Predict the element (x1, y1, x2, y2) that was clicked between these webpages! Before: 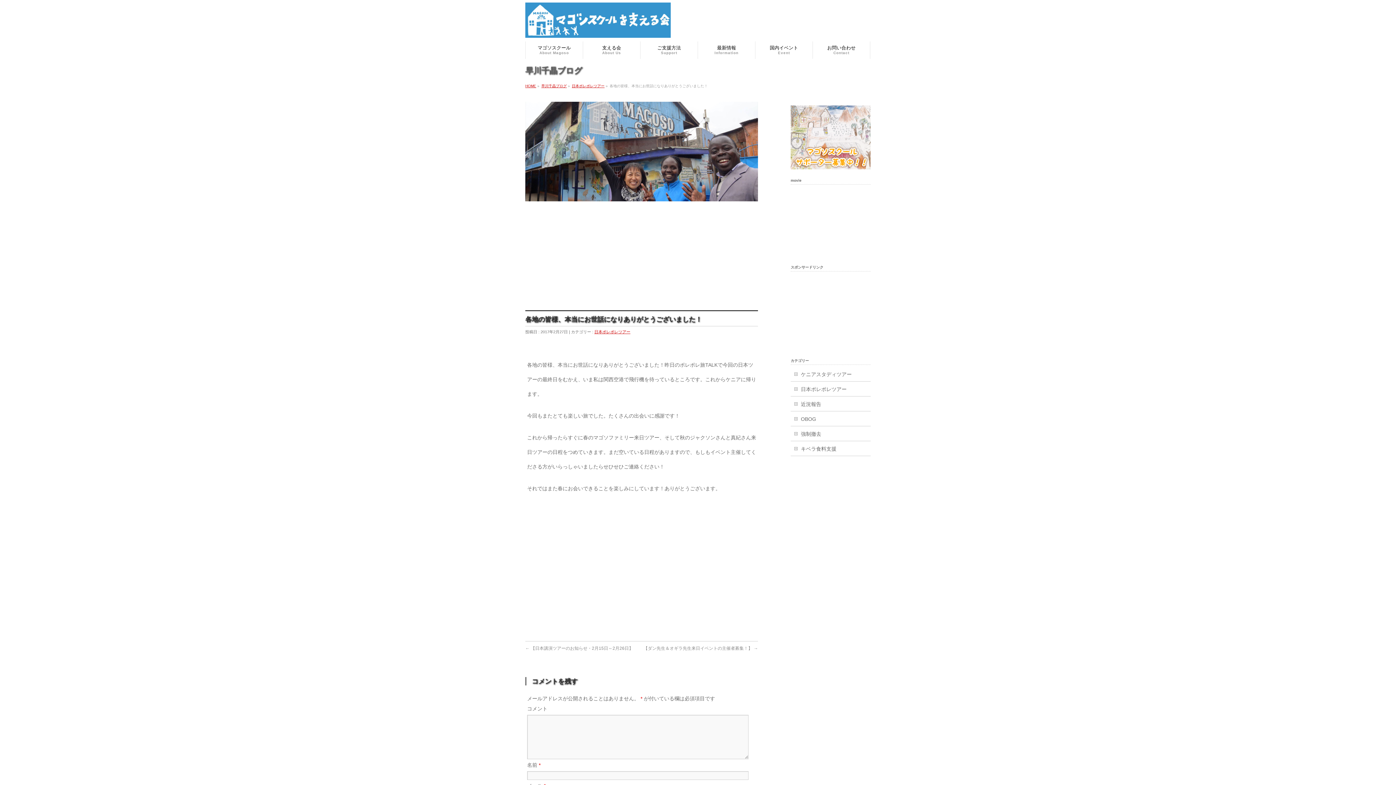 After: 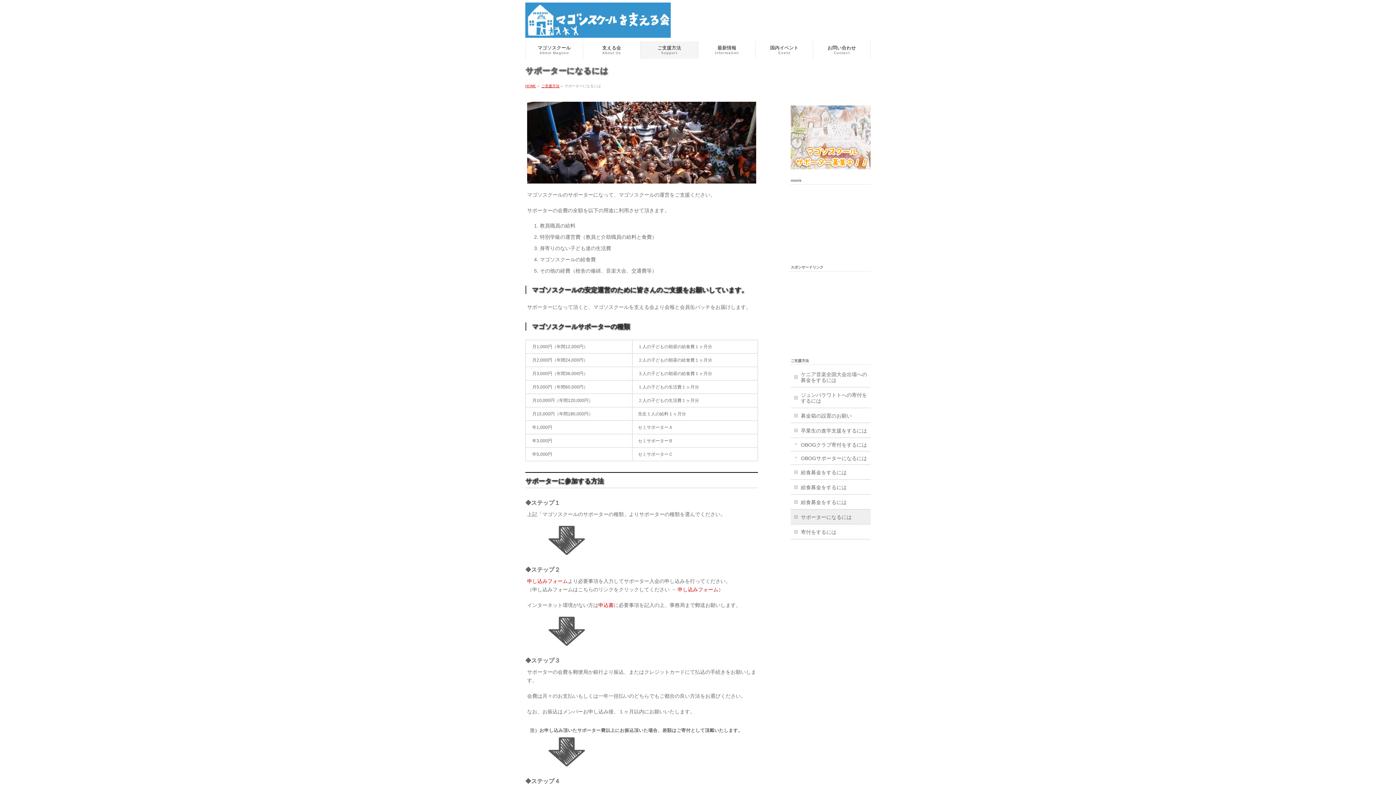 Action: bbox: (790, 162, 870, 168)